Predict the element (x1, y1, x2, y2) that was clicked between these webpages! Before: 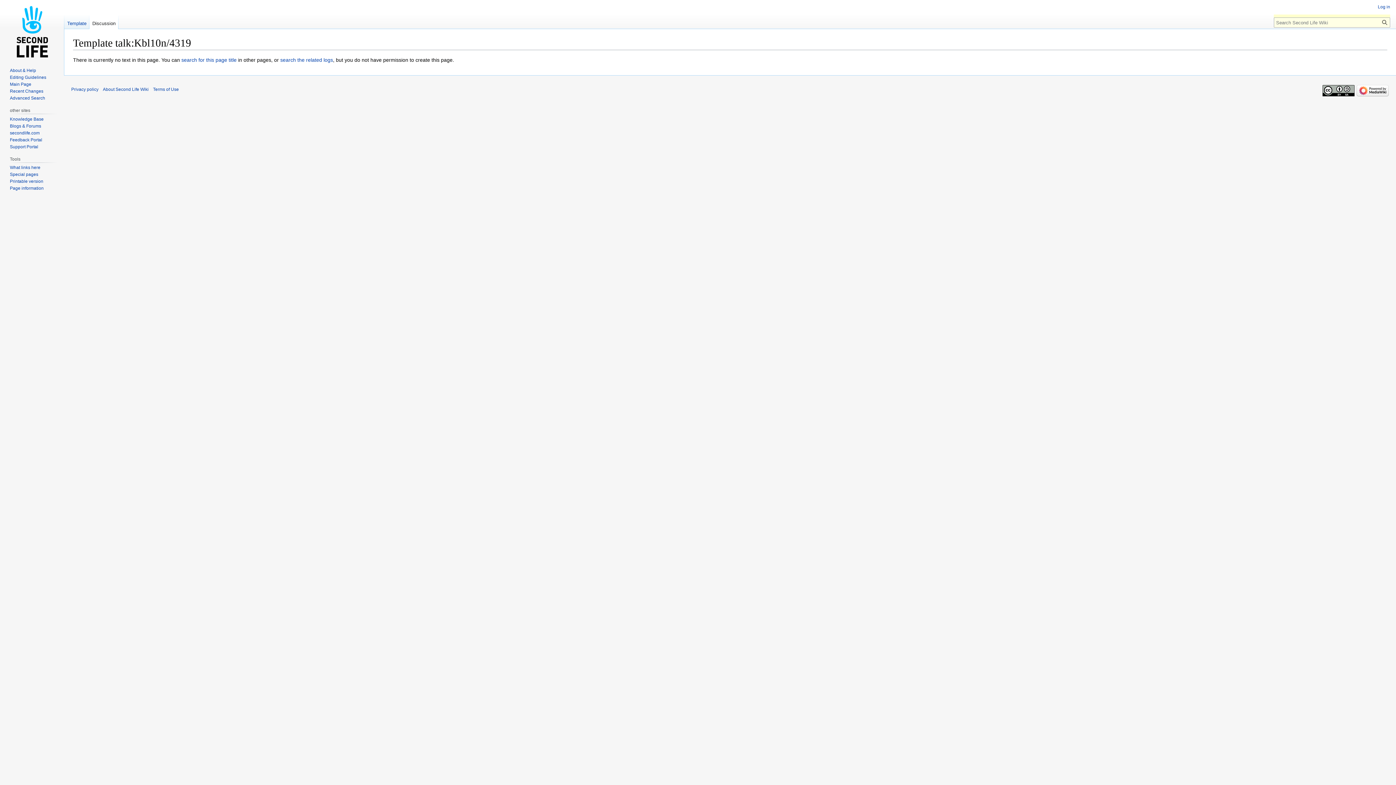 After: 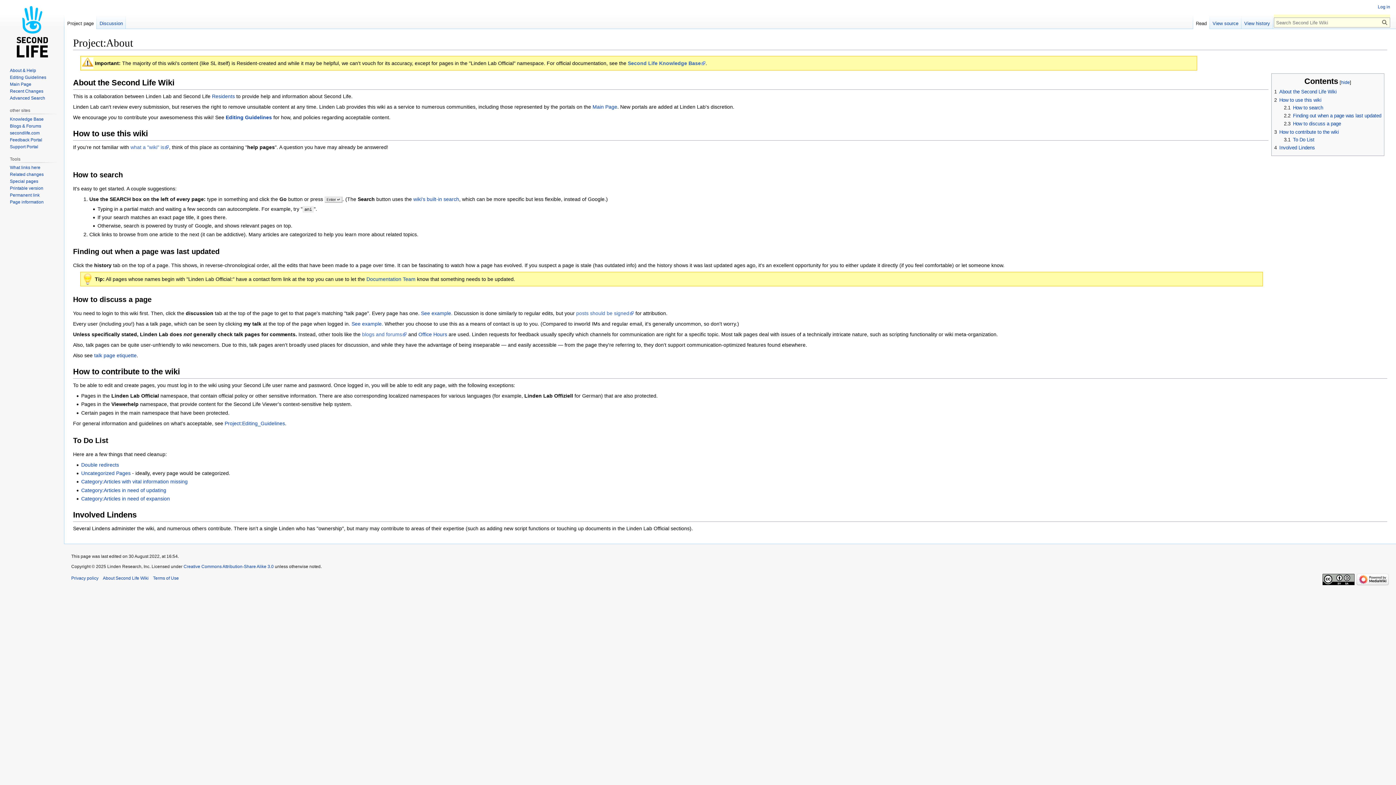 Action: bbox: (9, 67, 36, 73) label: About & Help